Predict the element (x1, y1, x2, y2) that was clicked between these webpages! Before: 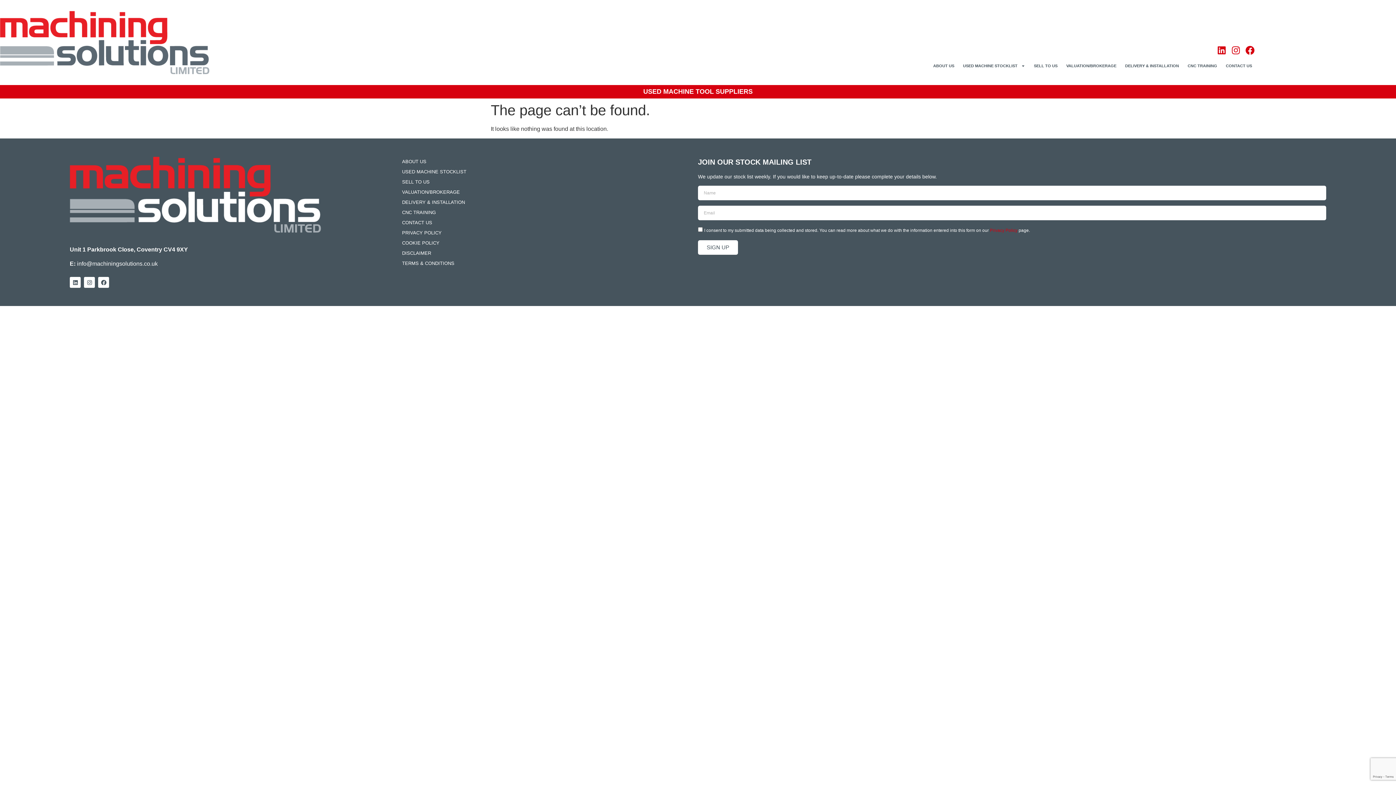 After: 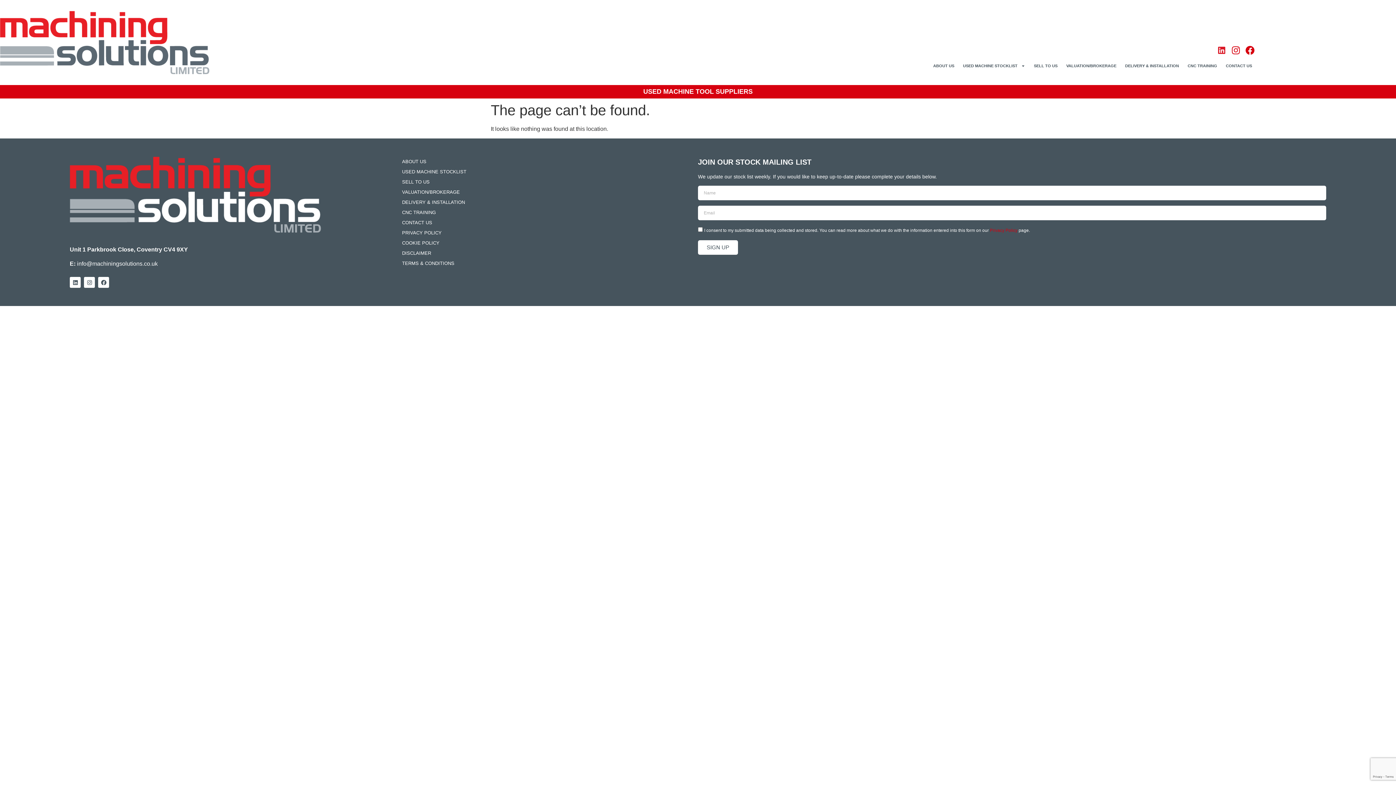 Action: label: Linkedin bbox: (1215, 44, 1228, 56)